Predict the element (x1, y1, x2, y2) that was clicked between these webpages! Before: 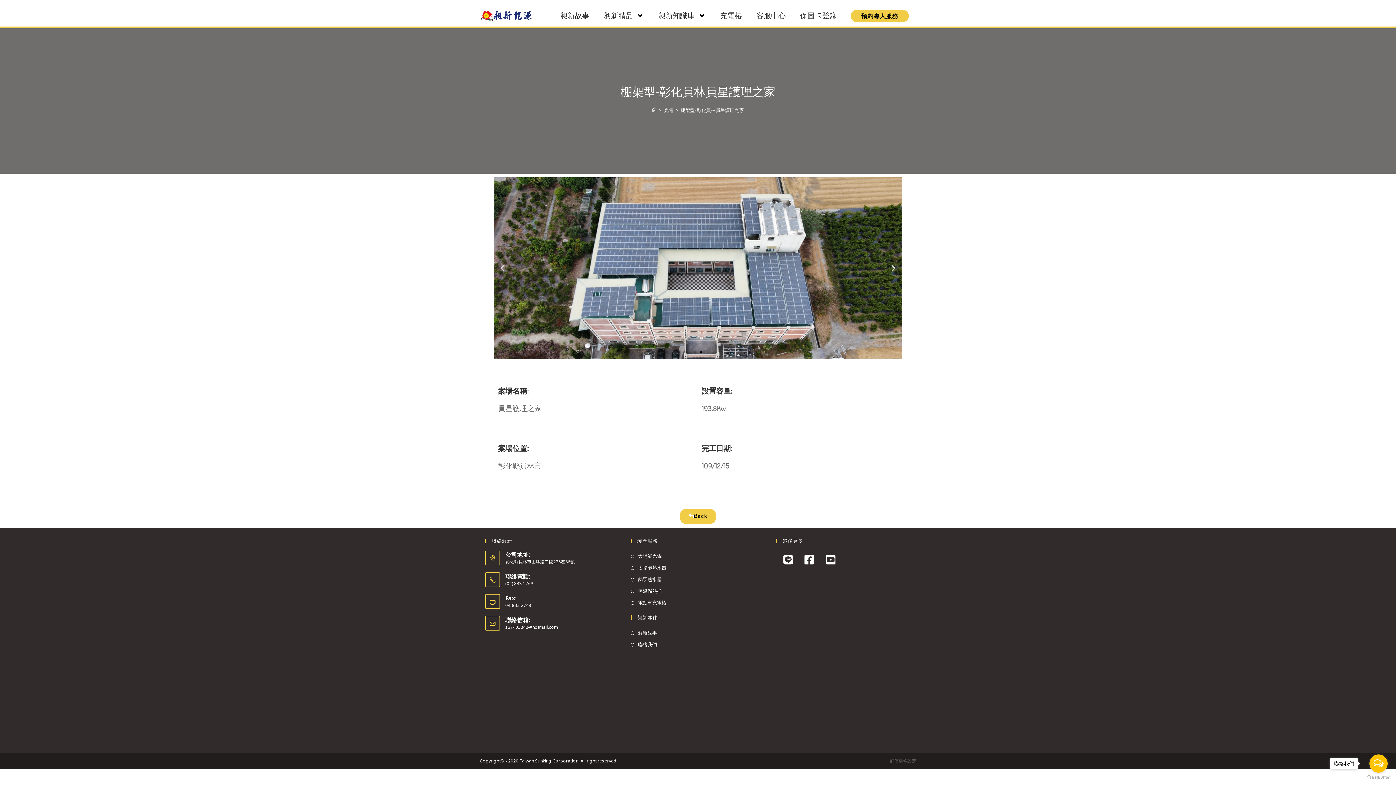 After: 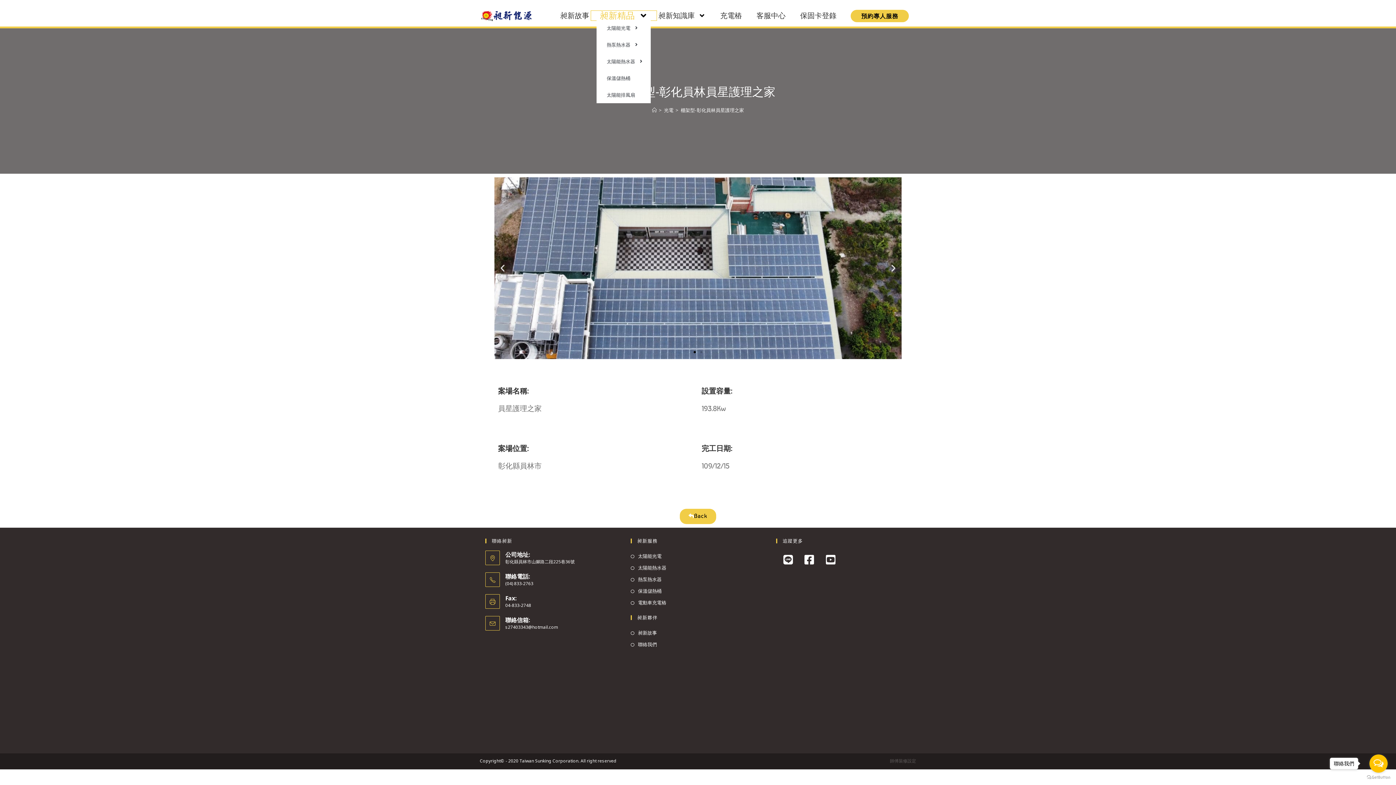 Action: label: 昶新精品 bbox: (596, 11, 651, 19)